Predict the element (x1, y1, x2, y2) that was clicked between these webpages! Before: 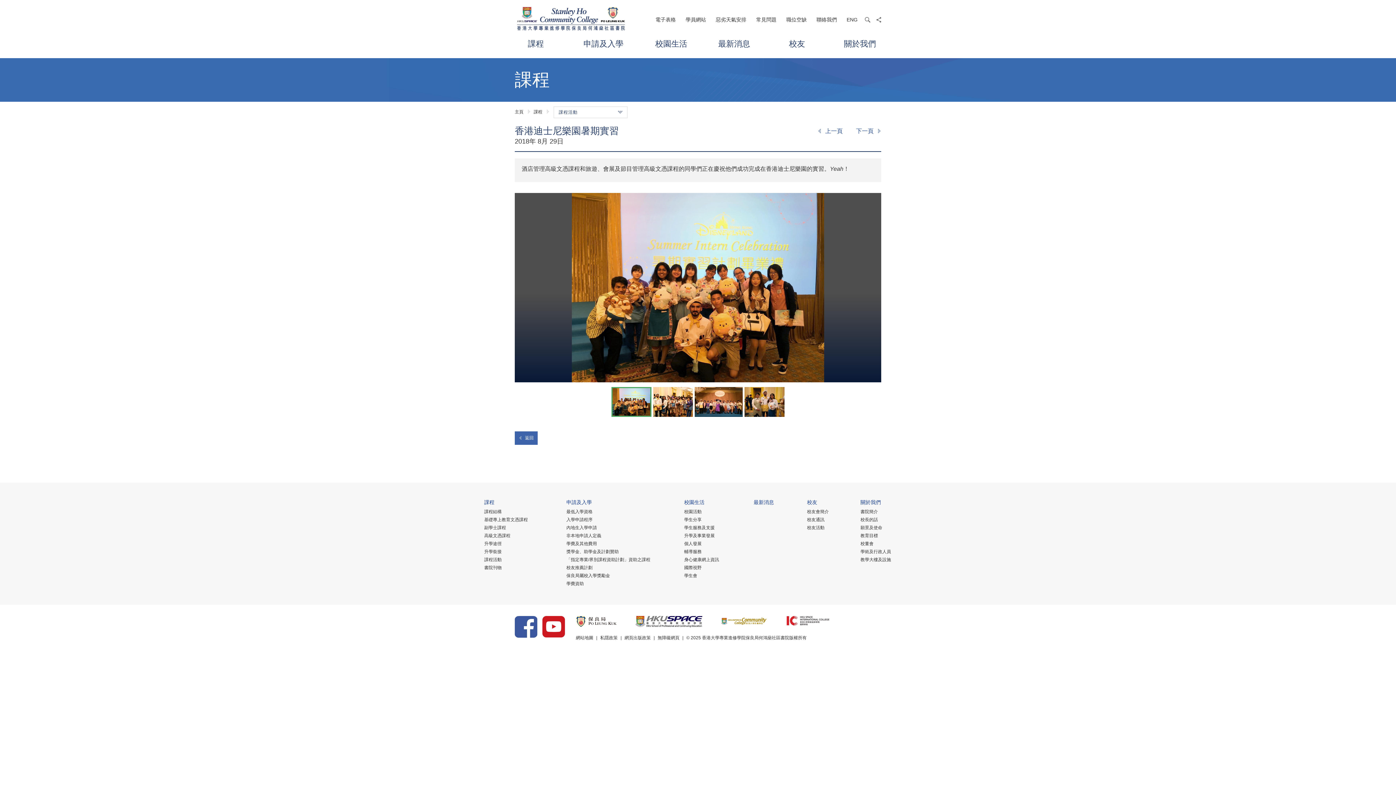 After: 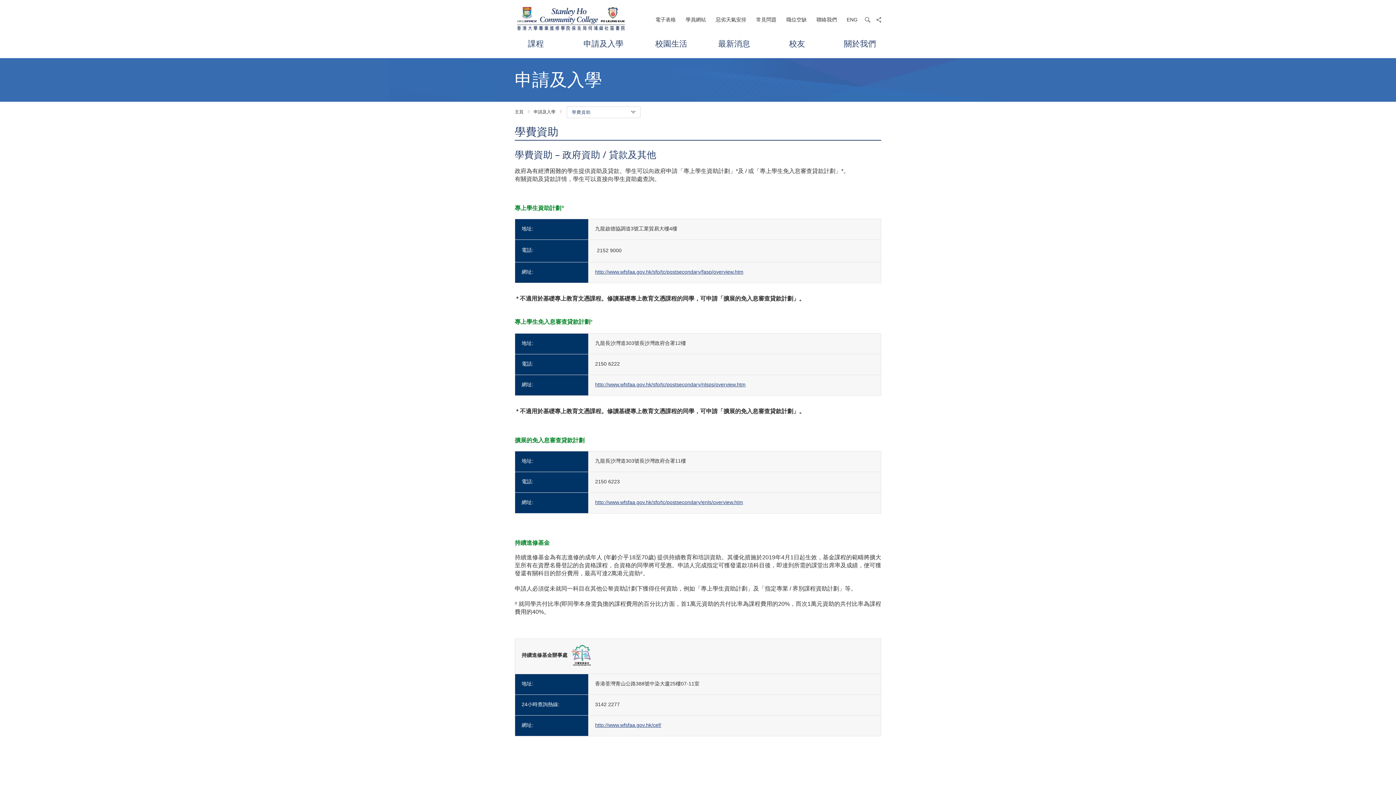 Action: label: 學費資助 bbox: (566, 581, 584, 586)